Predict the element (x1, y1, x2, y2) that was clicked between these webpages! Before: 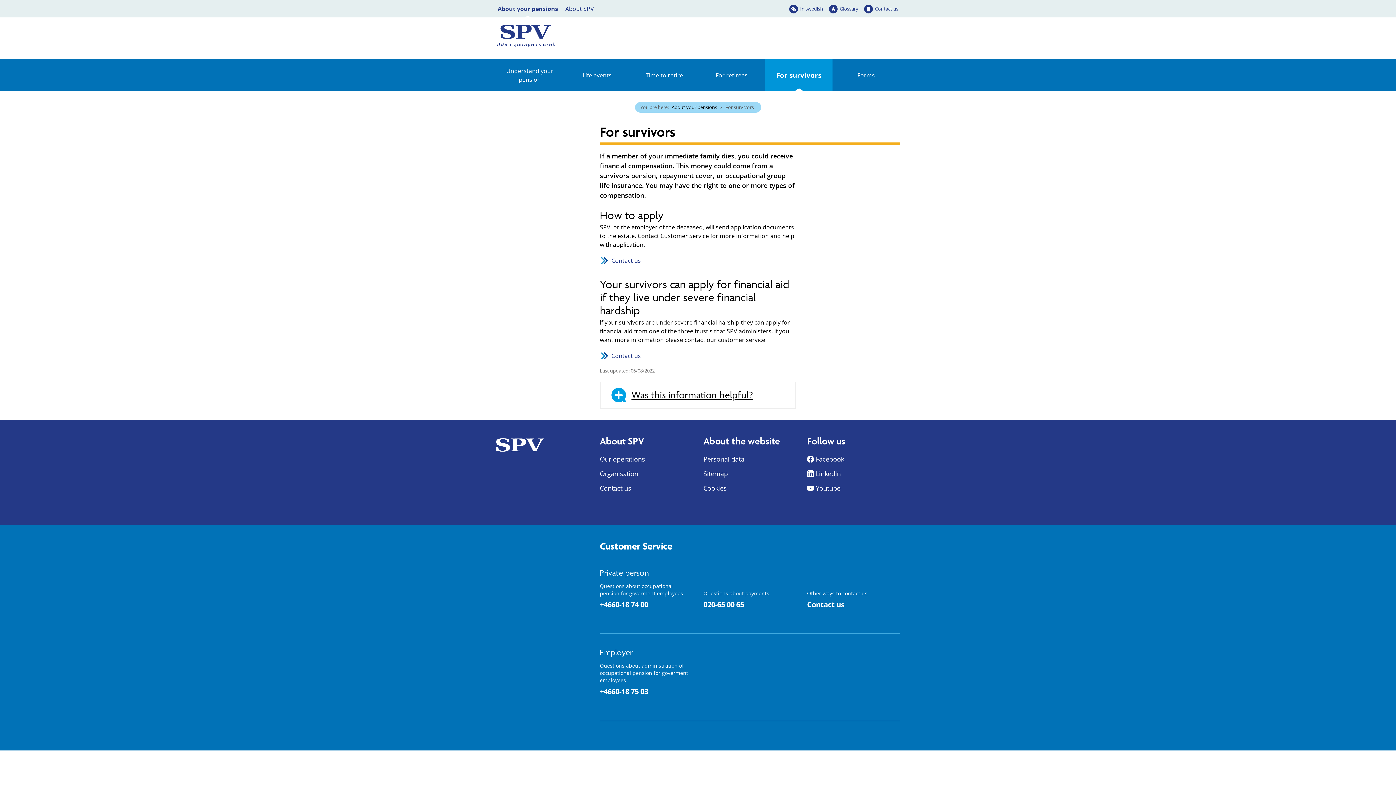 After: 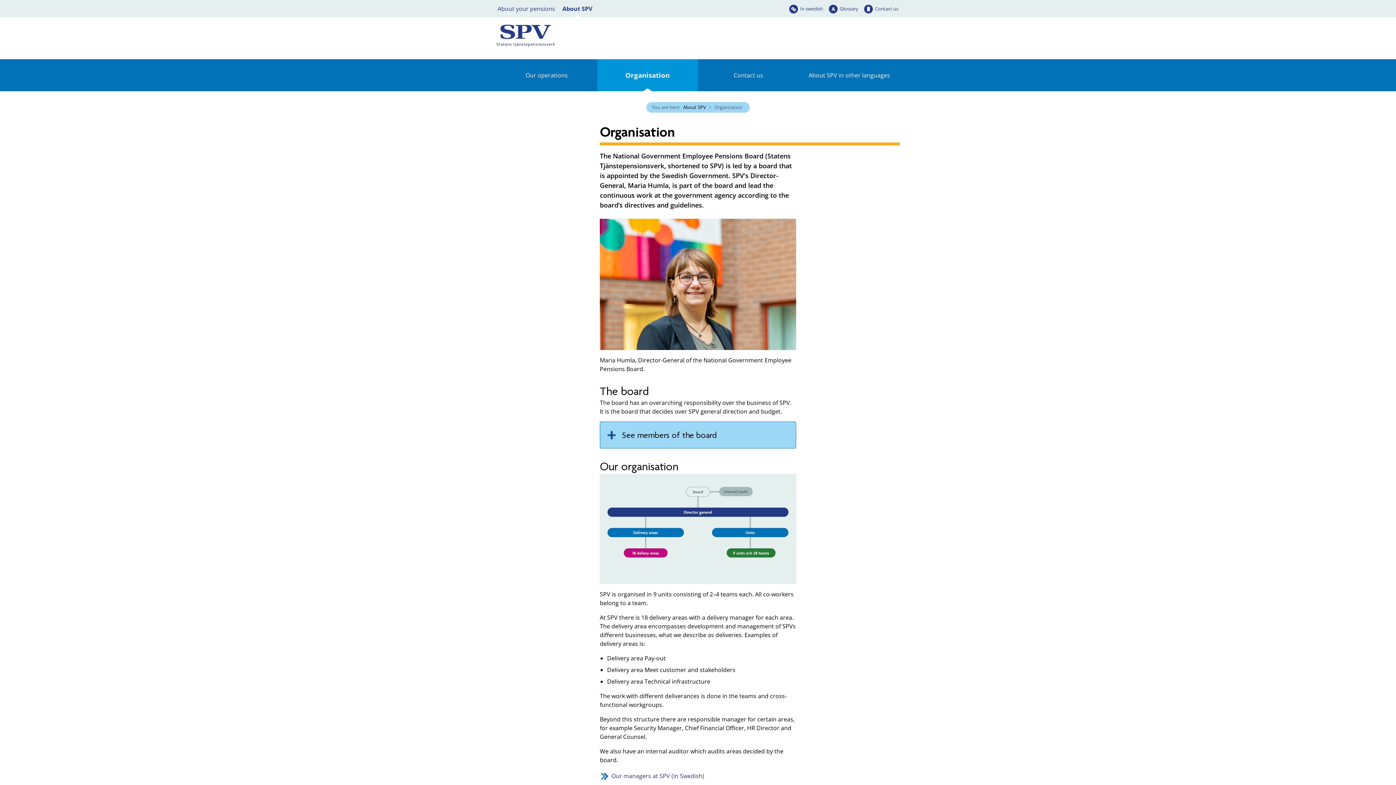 Action: label: Organisation bbox: (600, 469, 638, 478)